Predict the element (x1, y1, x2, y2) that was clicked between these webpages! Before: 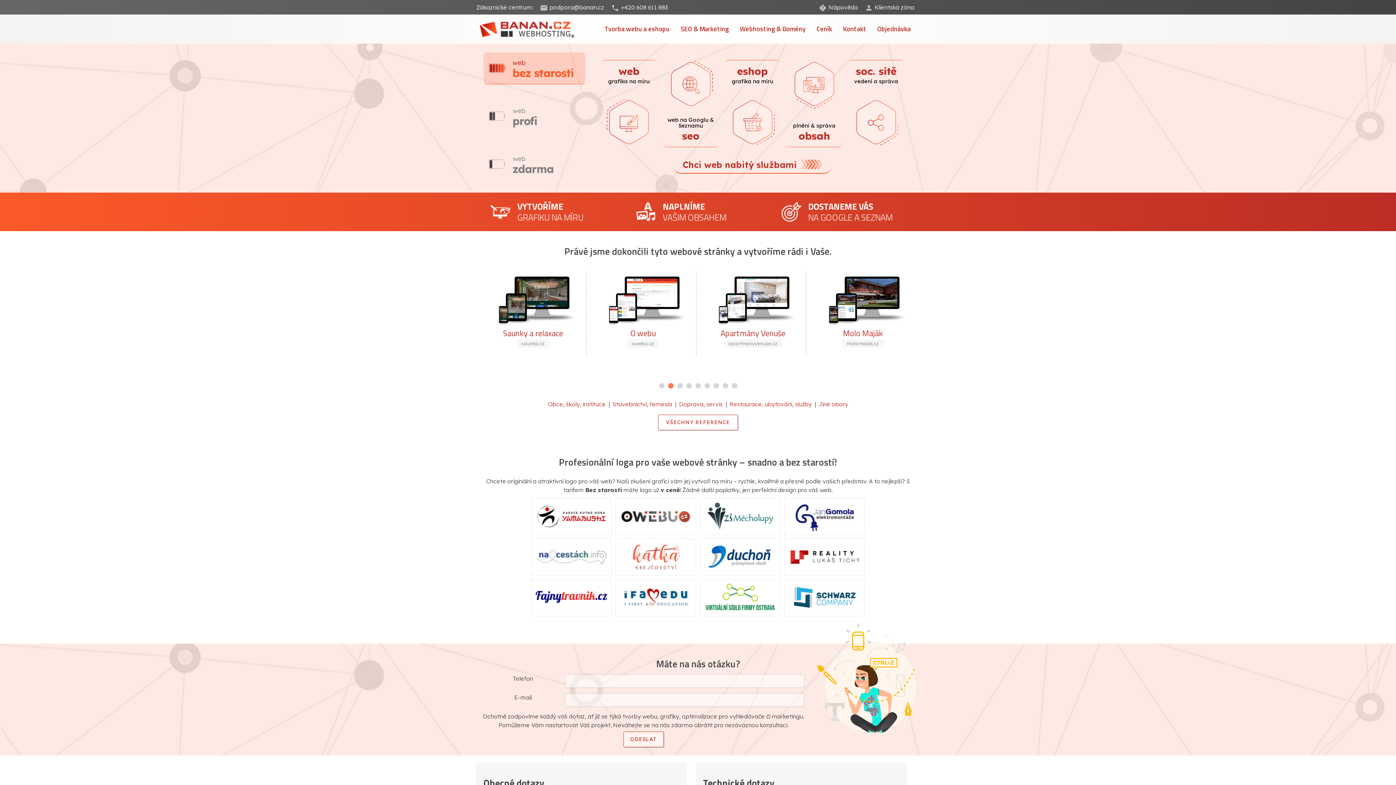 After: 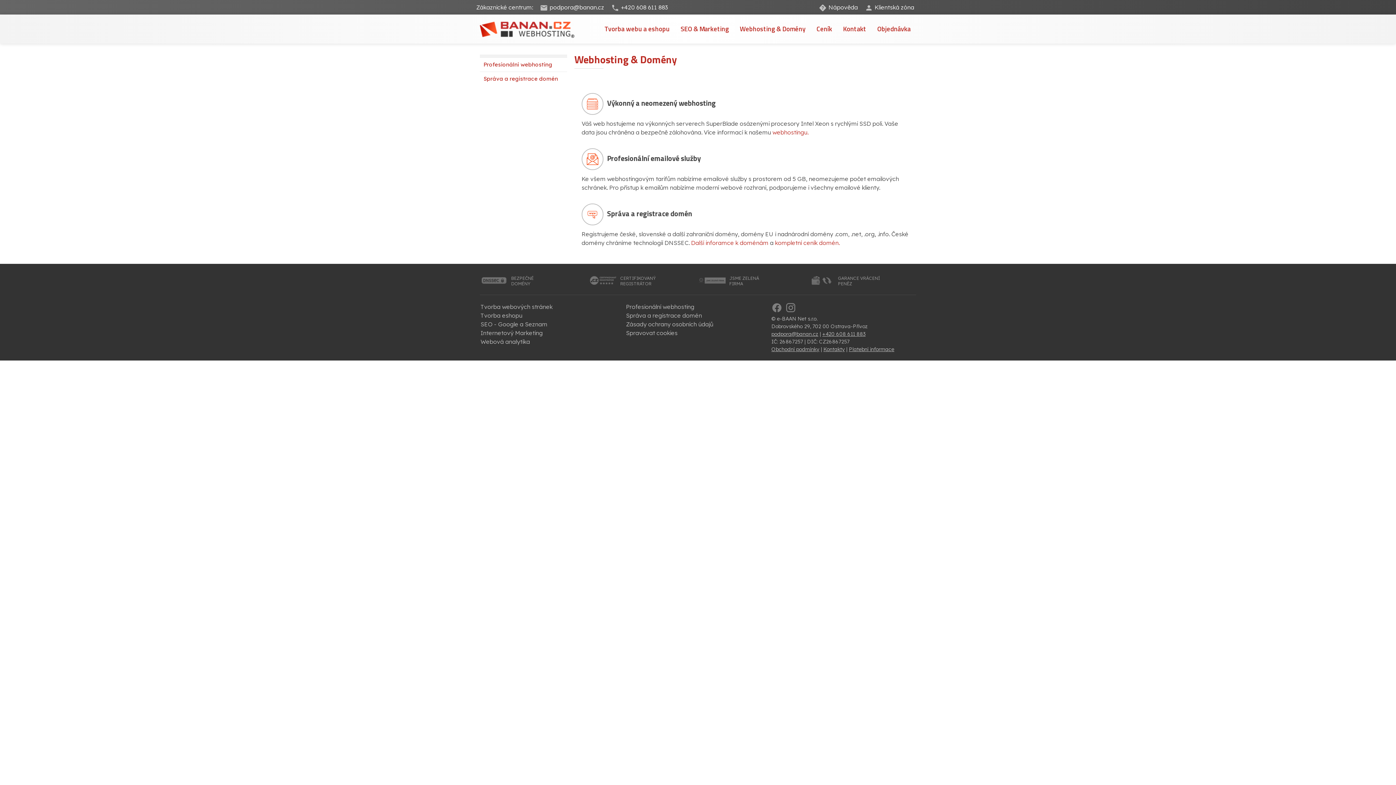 Action: bbox: (734, 20, 811, 38) label: Webhosting & Domény